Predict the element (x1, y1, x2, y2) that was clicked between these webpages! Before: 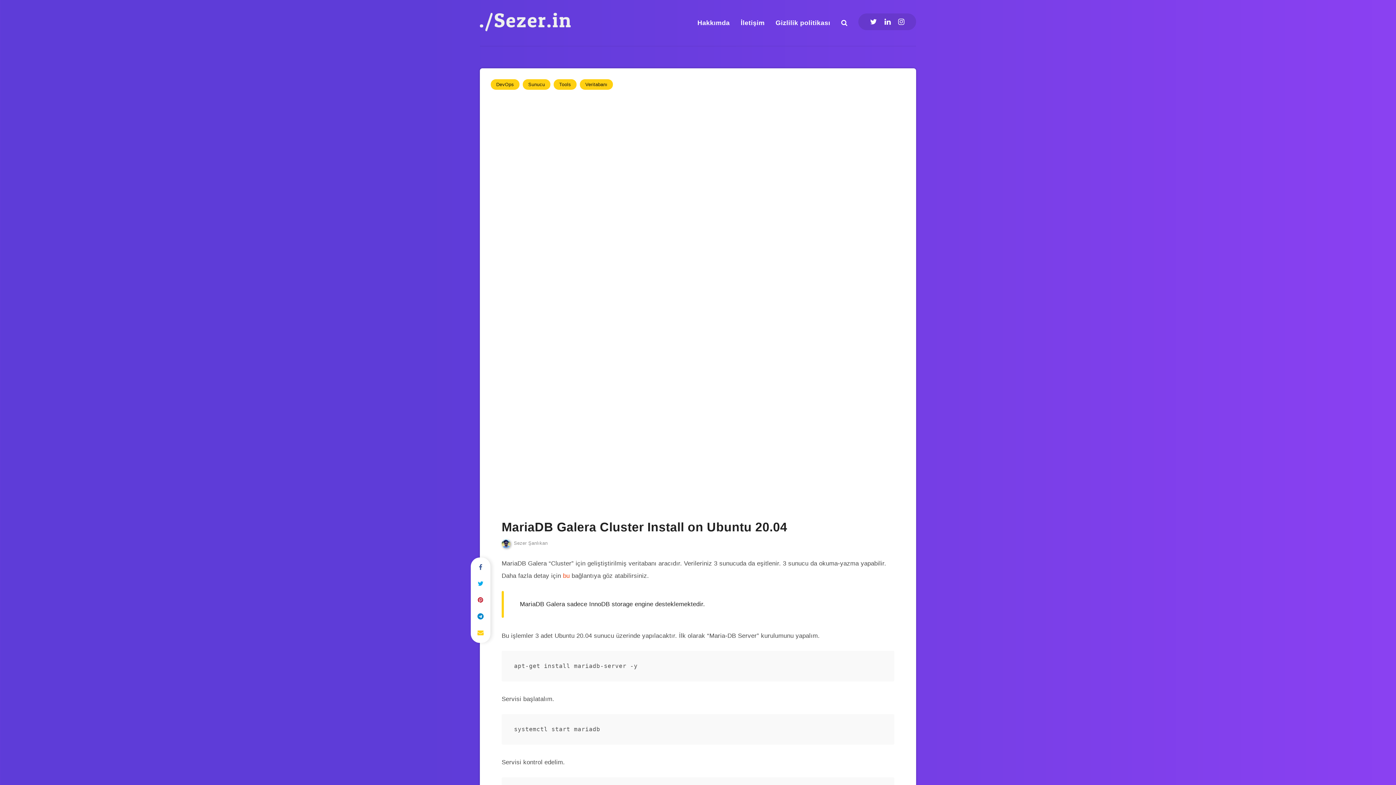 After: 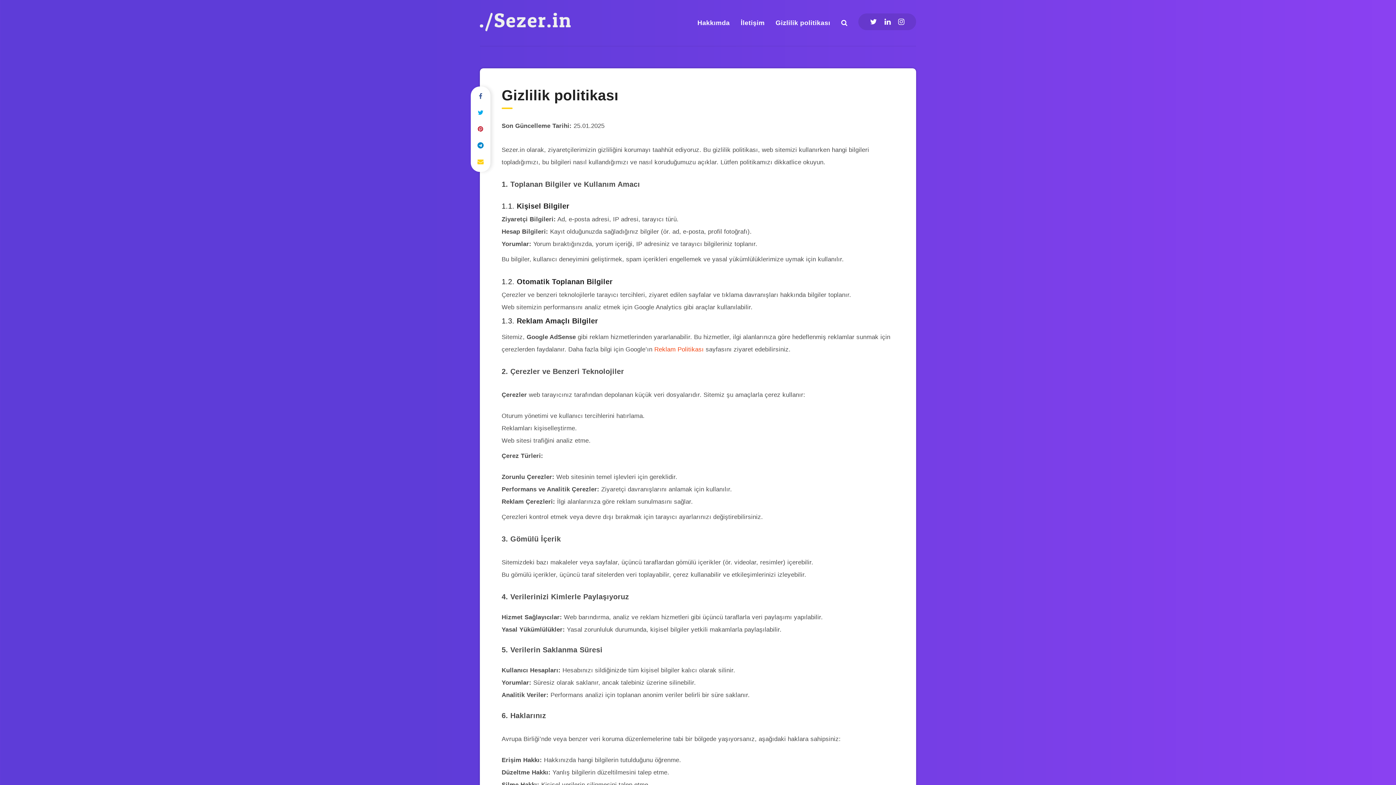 Action: bbox: (775, 18, 830, 27) label: Gizlilik politikası